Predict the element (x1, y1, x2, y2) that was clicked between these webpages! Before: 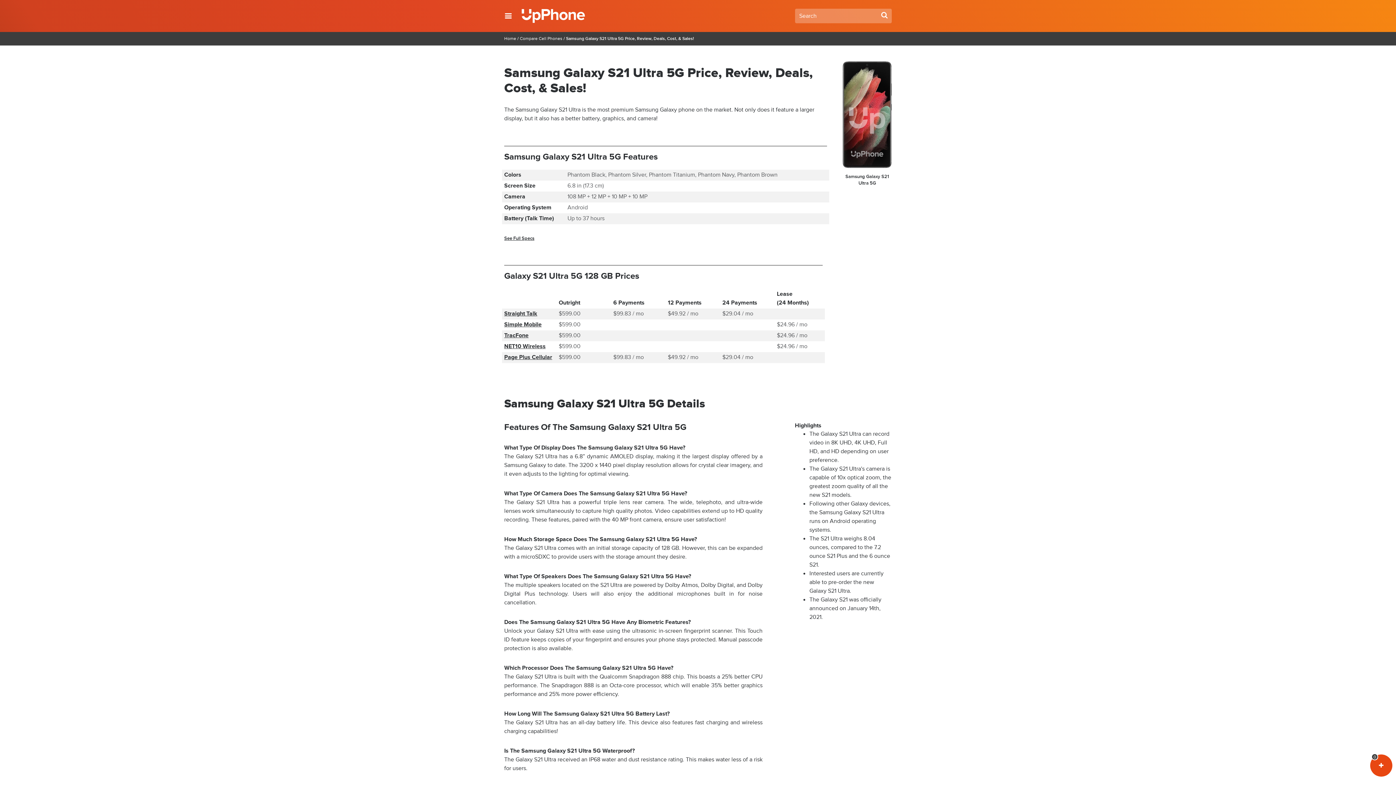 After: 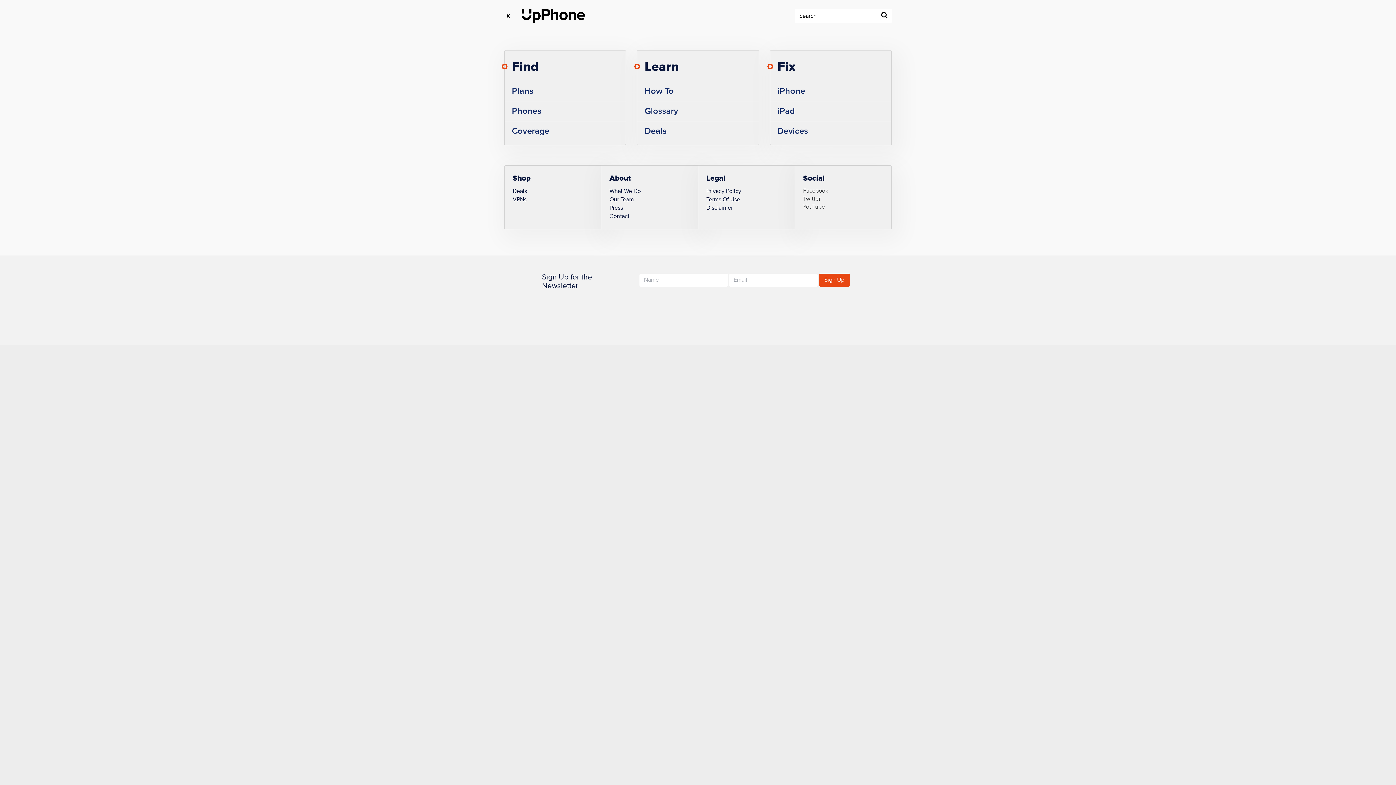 Action: label: Toggle Primary Menu bbox: (504, 8, 512, 23)